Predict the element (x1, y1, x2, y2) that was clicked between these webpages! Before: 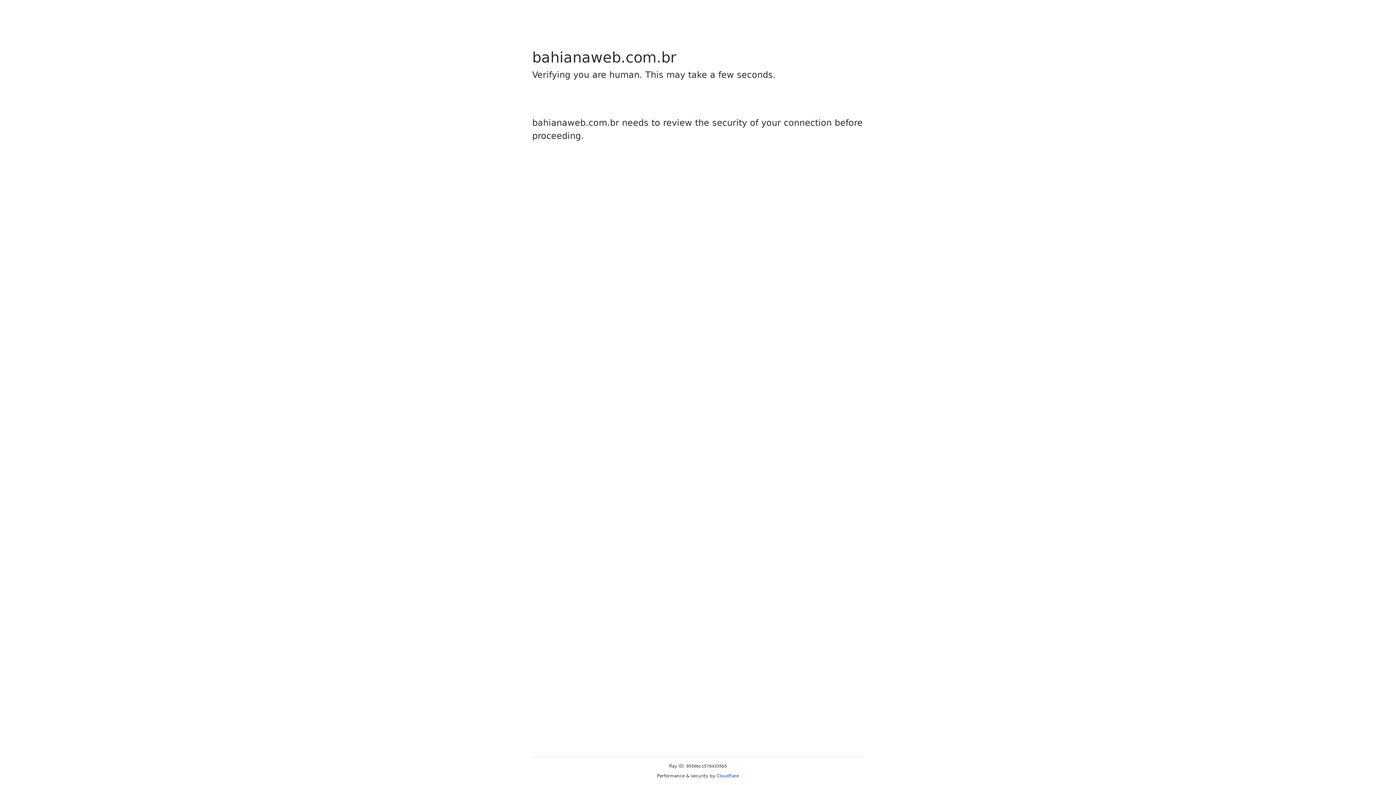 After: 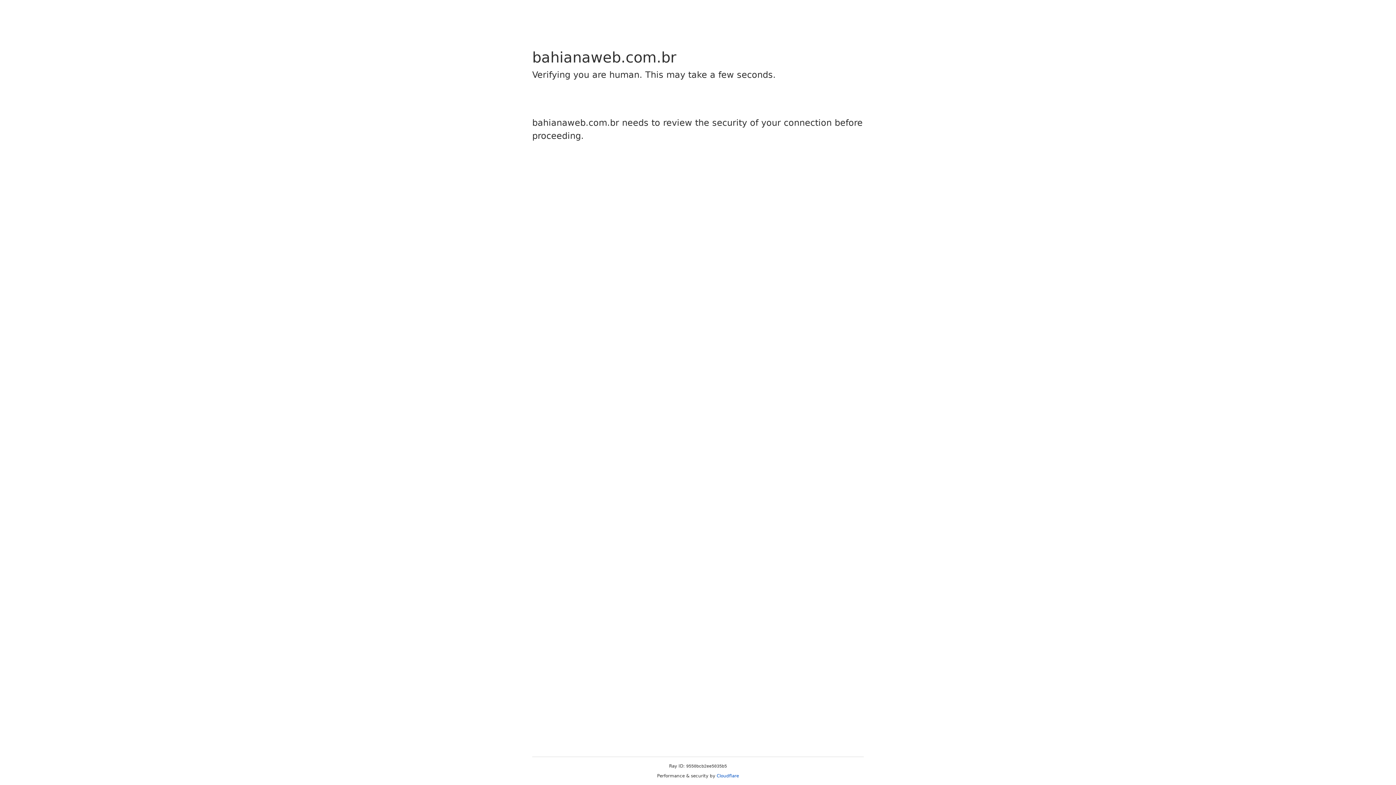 Action: bbox: (716, 773, 739, 778) label: Cloudflare